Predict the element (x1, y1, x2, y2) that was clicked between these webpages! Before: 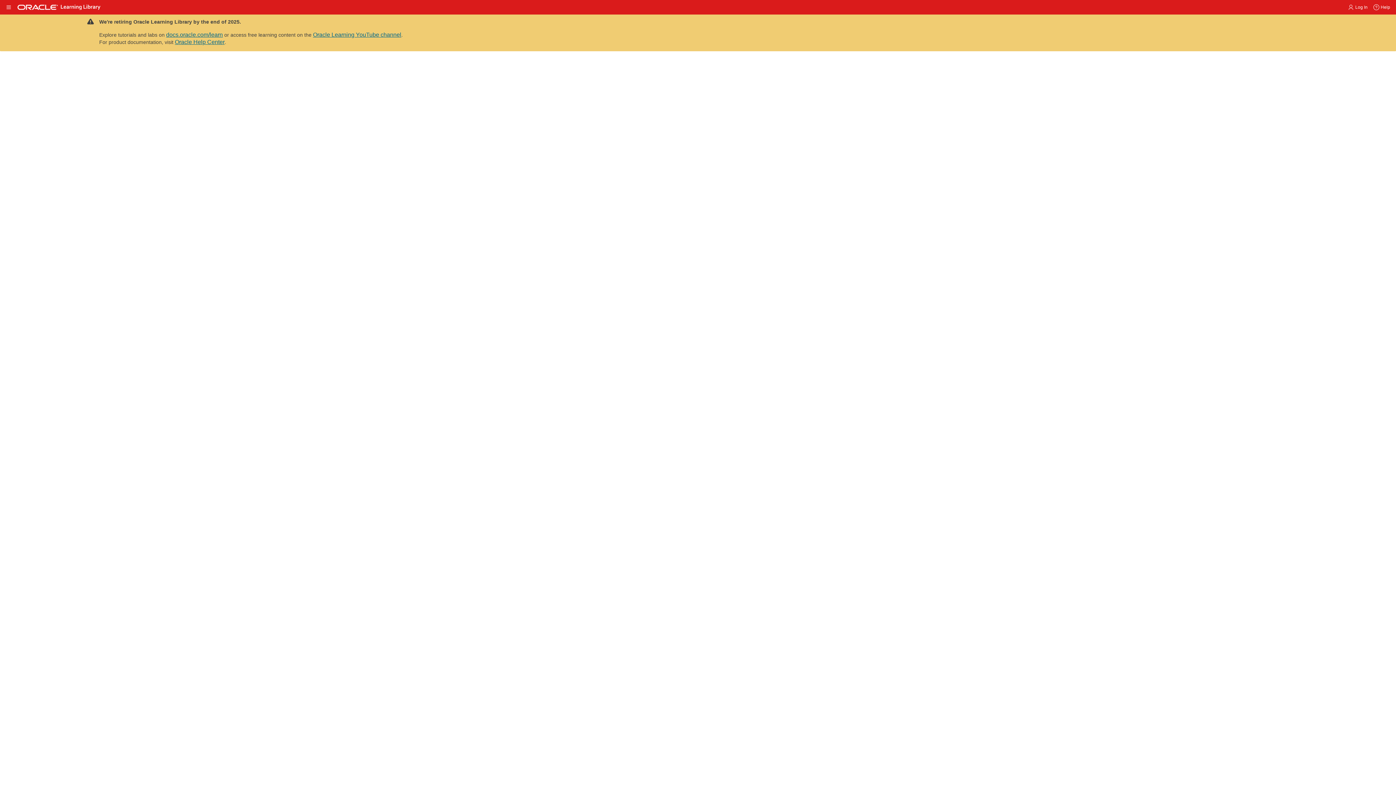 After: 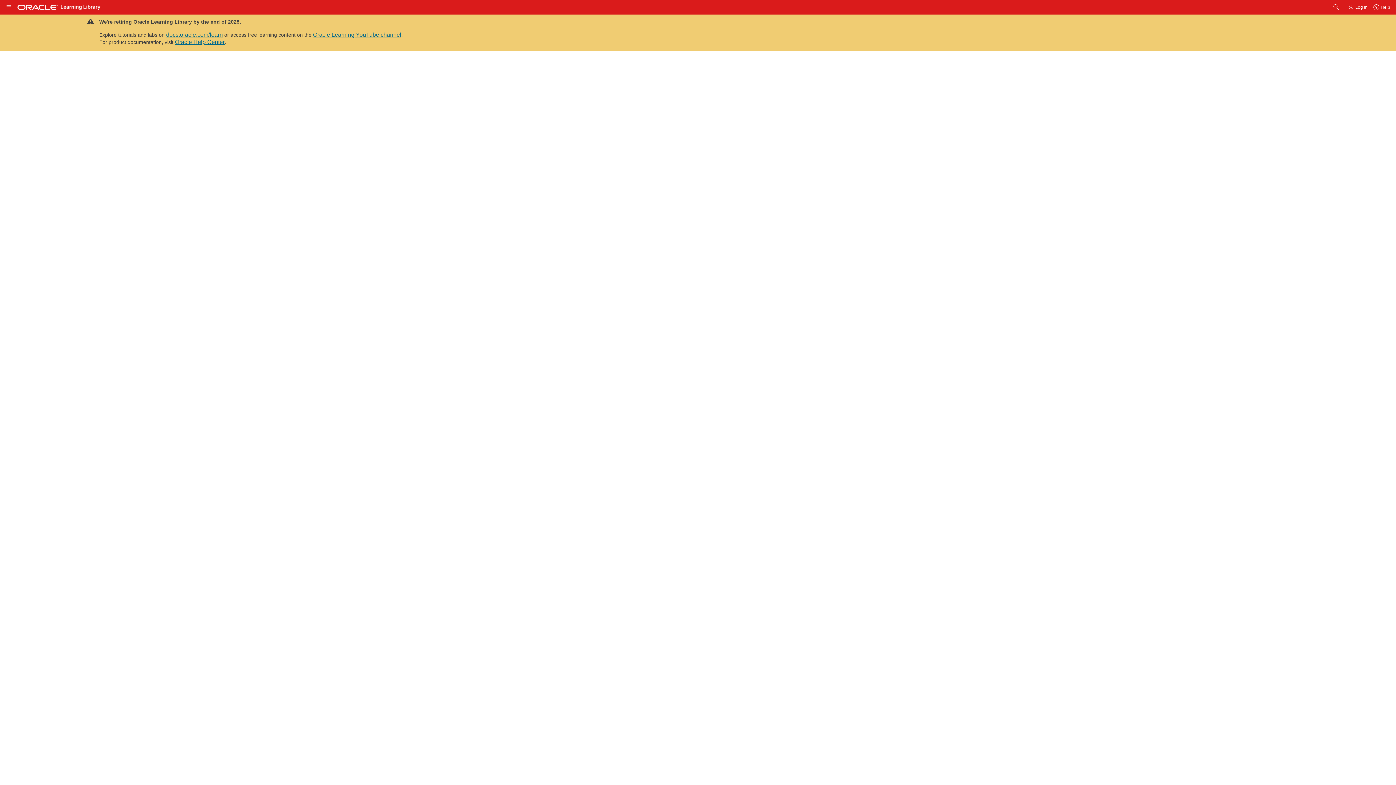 Action: bbox: (112, 535, 205, 543) label: Install Minikube on Oracle Linux